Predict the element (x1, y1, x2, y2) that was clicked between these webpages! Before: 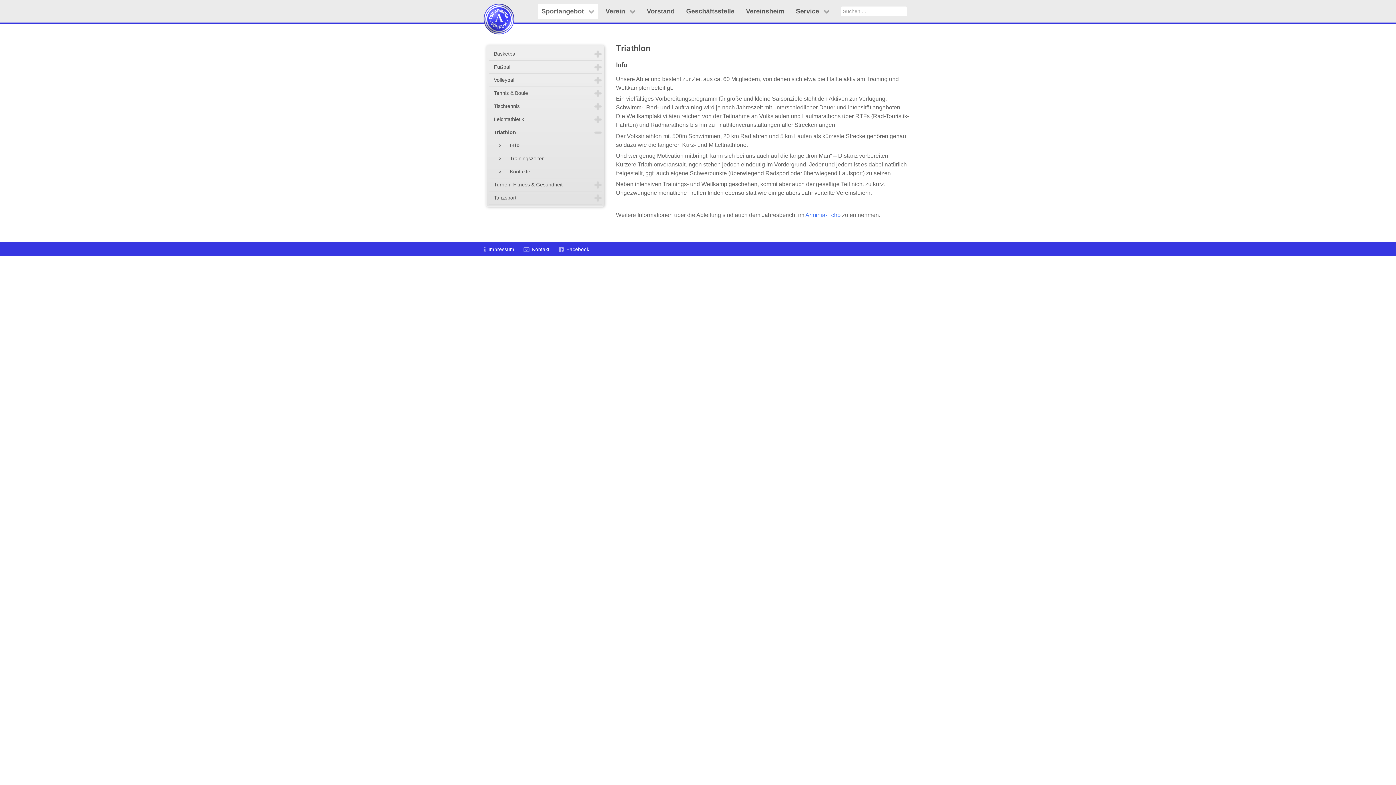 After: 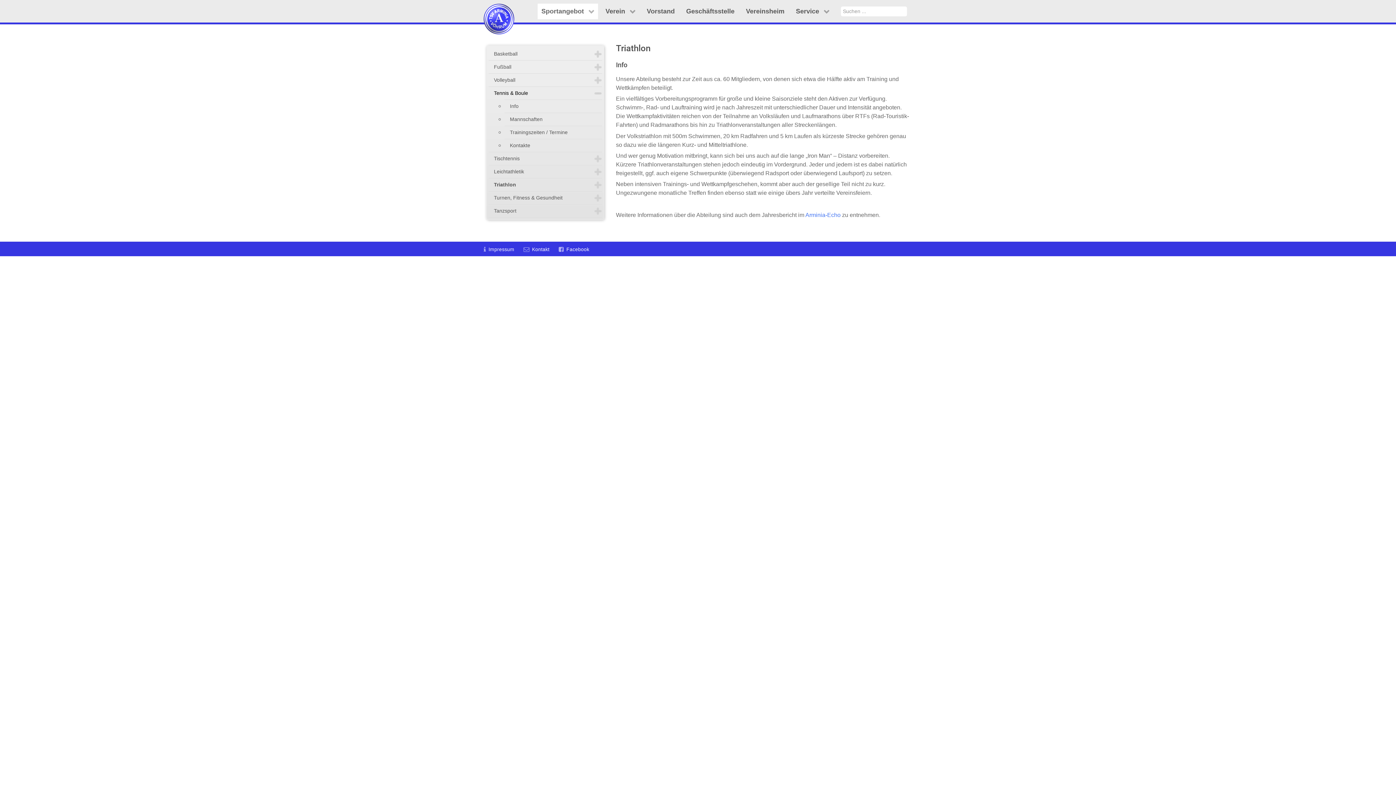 Action: label: Tennis & Boule bbox: (488, 86, 602, 99)